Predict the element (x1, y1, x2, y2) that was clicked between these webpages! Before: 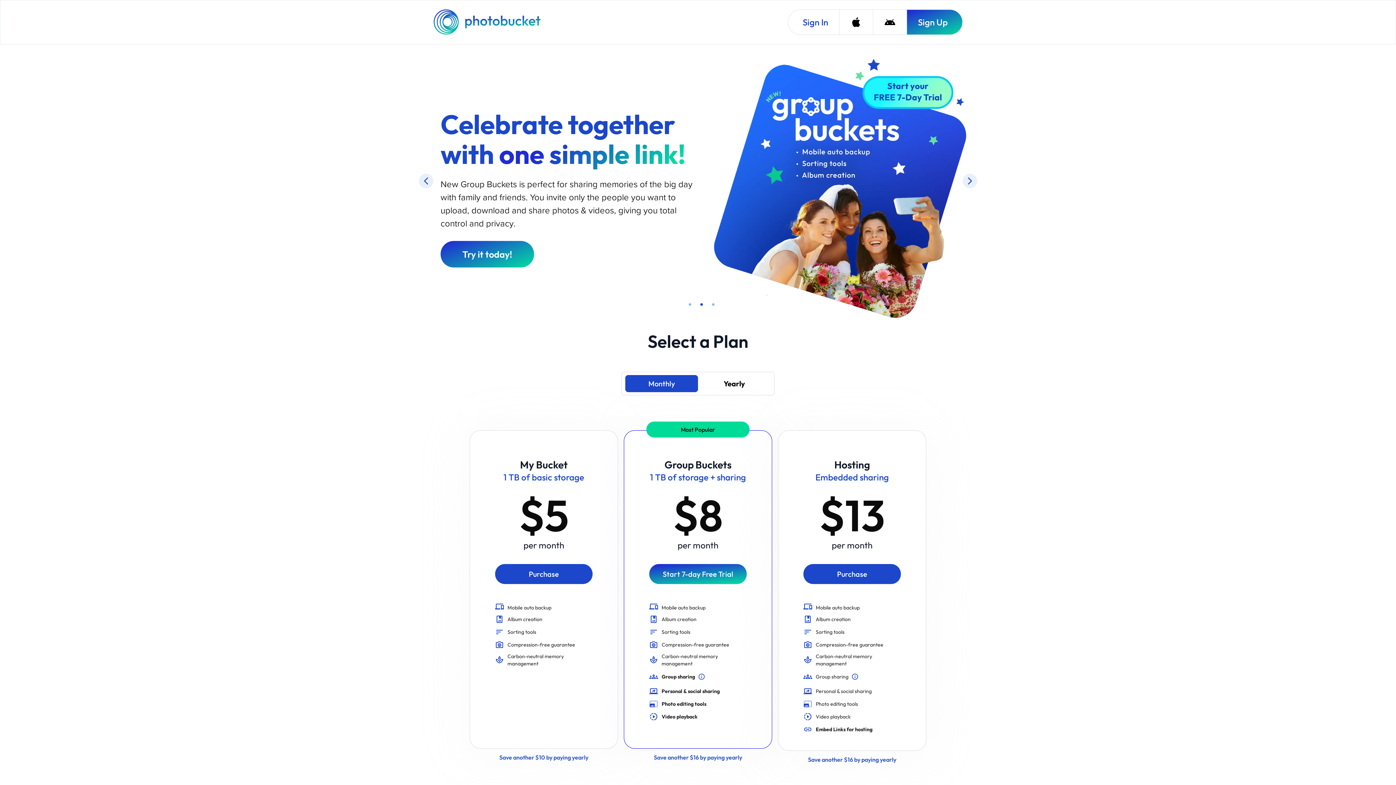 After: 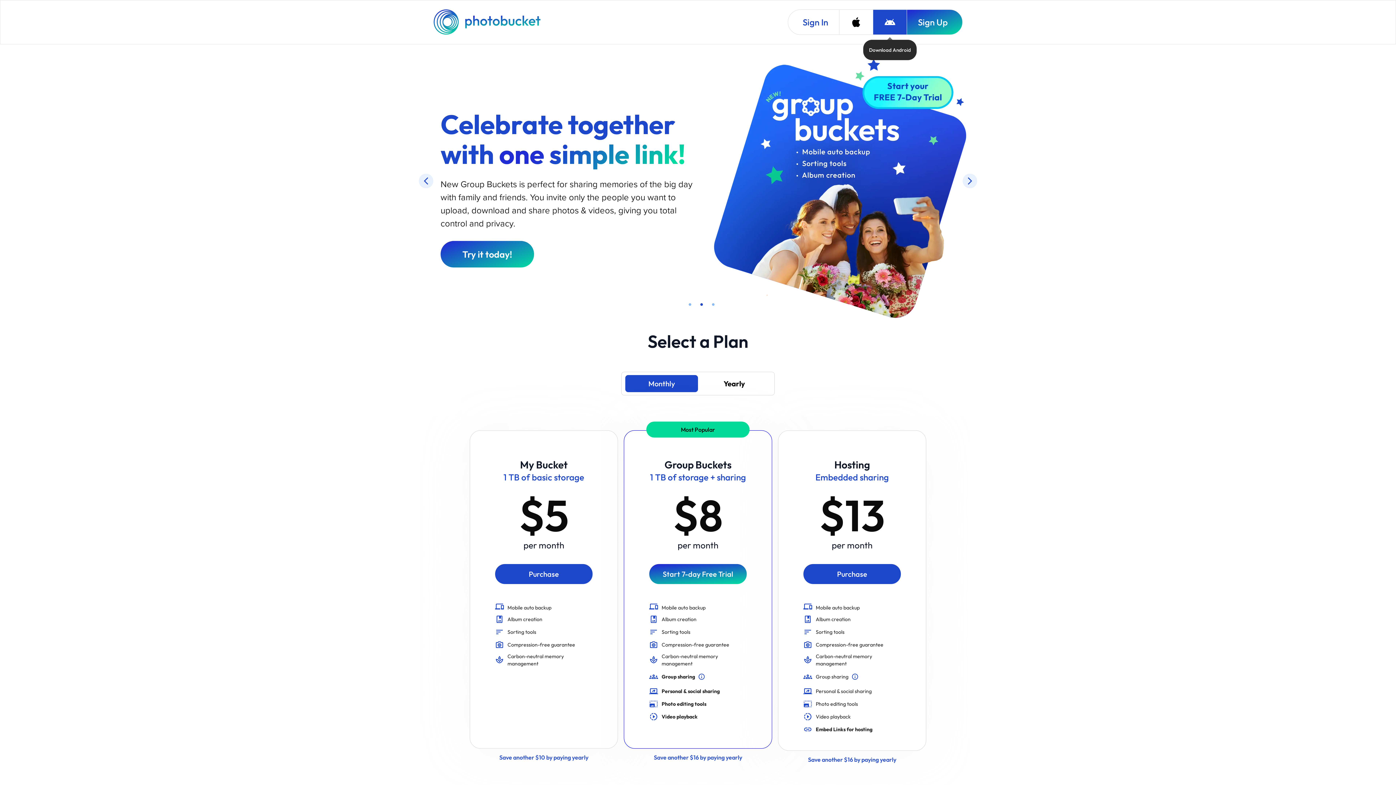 Action: bbox: (873, 9, 906, 34) label: Download Android